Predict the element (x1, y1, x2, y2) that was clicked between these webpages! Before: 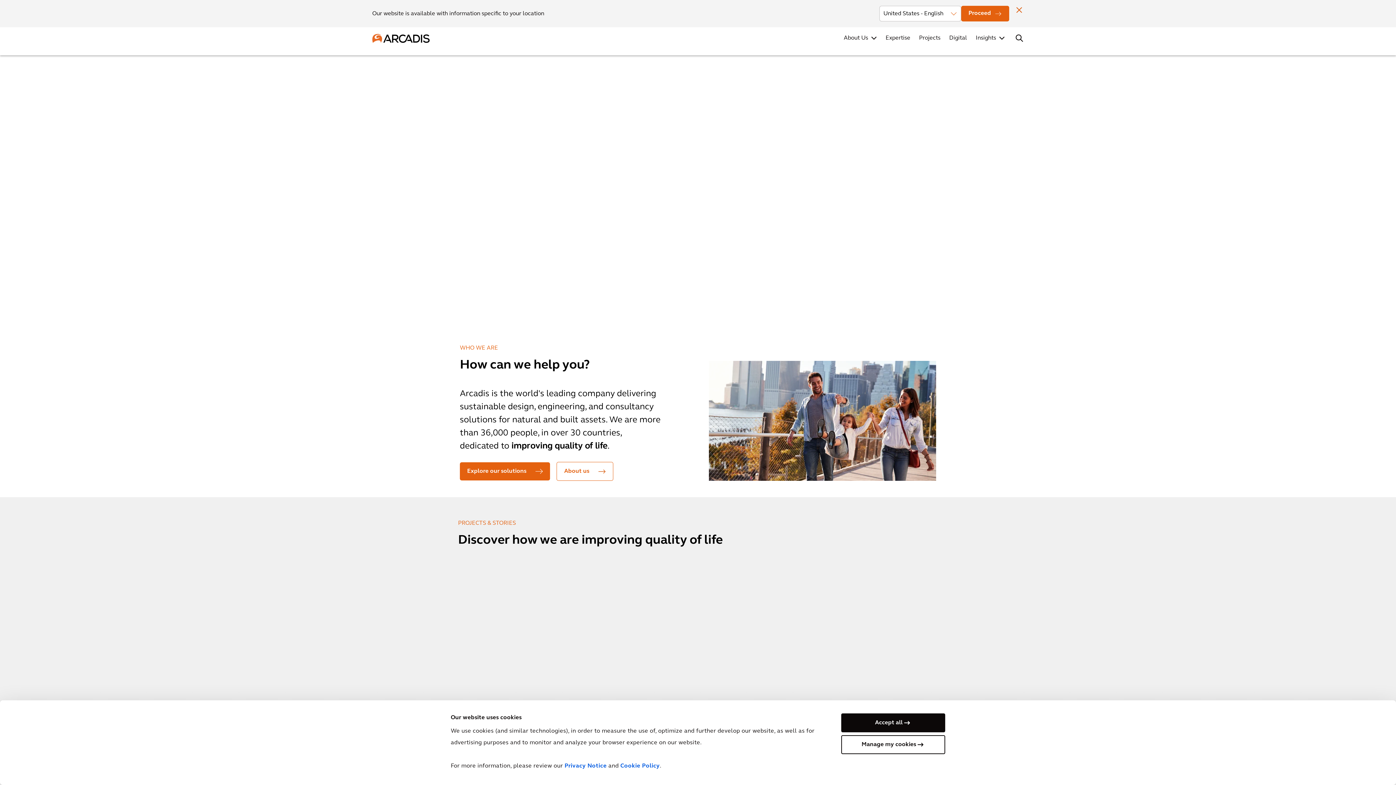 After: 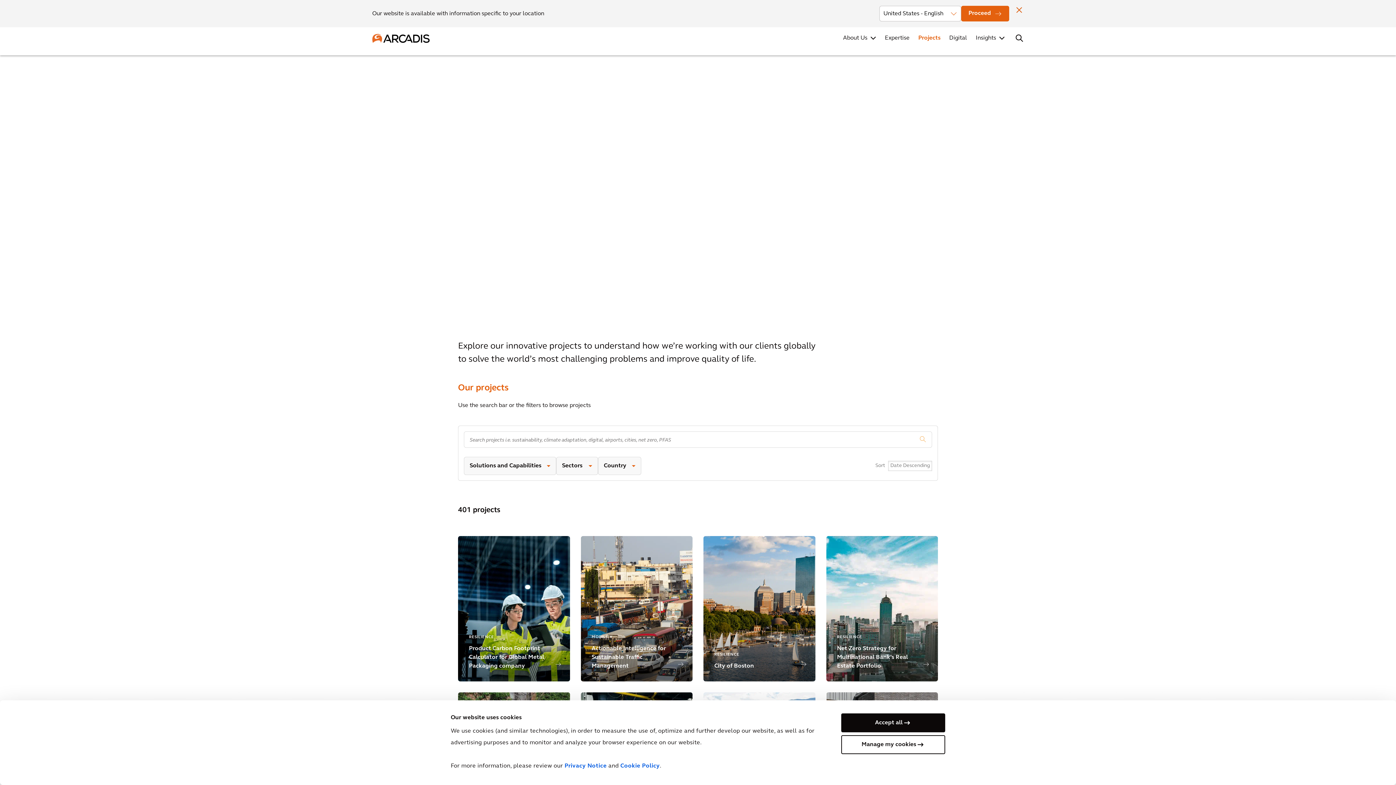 Action: bbox: (917, 32, 942, 44) label: Projects